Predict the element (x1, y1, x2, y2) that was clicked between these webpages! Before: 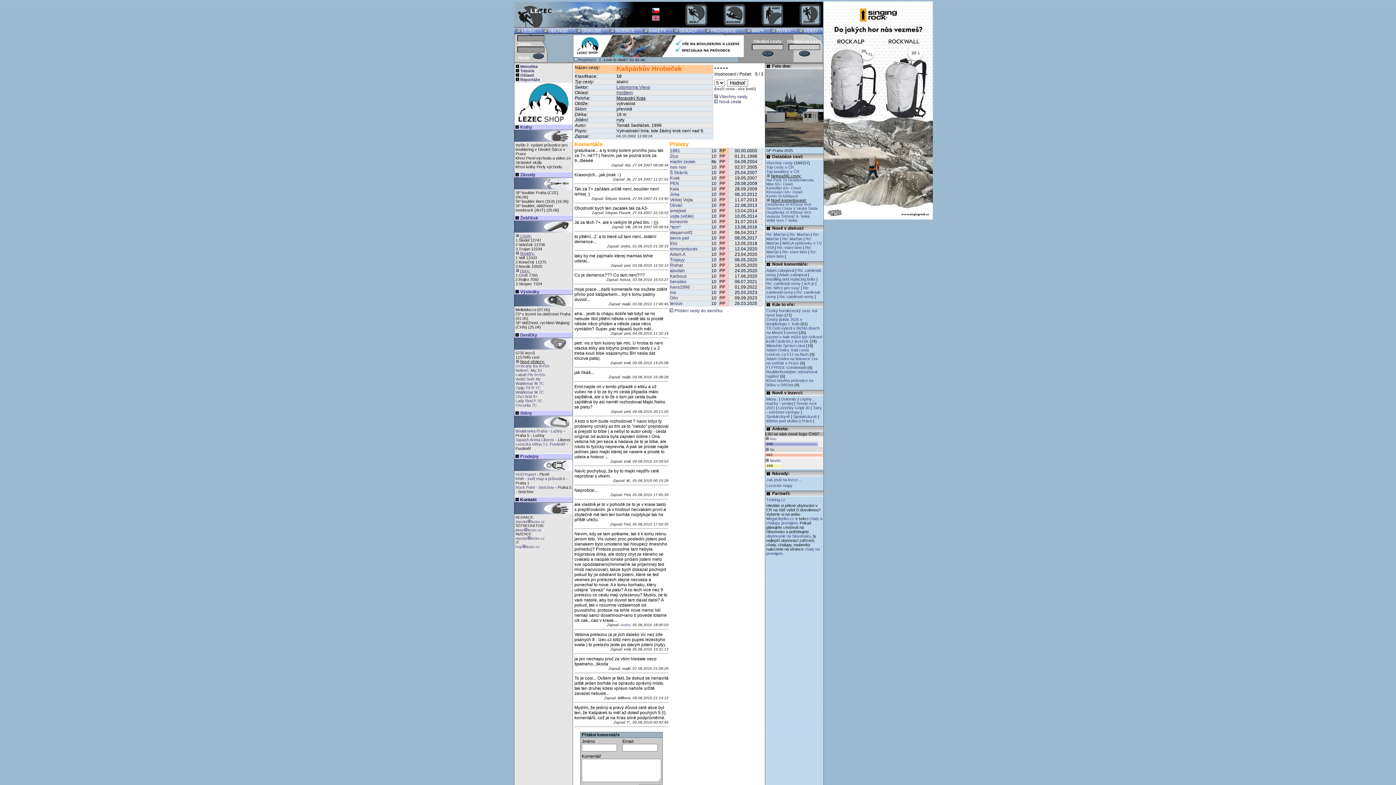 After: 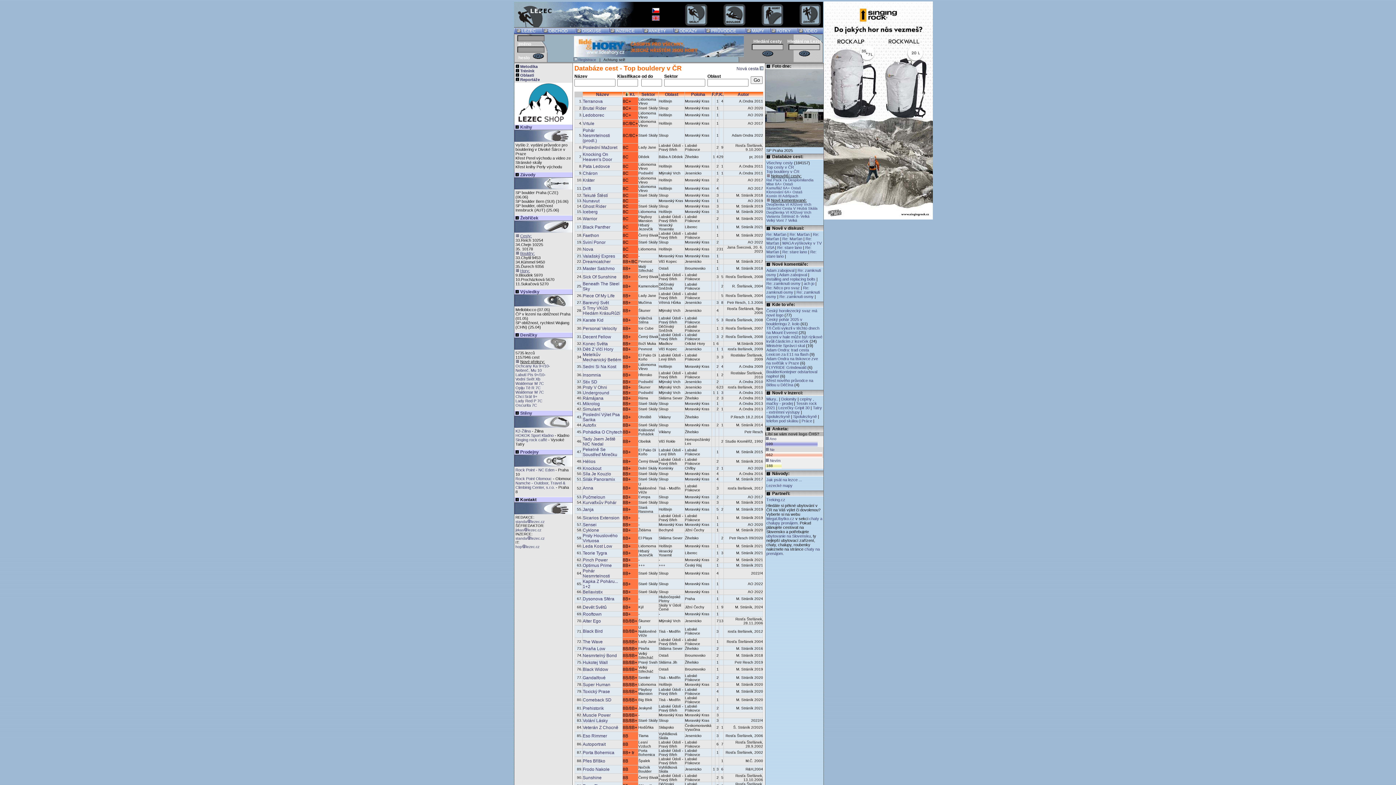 Action: bbox: (766, 169, 799, 173) label: Top bouldery v ČR